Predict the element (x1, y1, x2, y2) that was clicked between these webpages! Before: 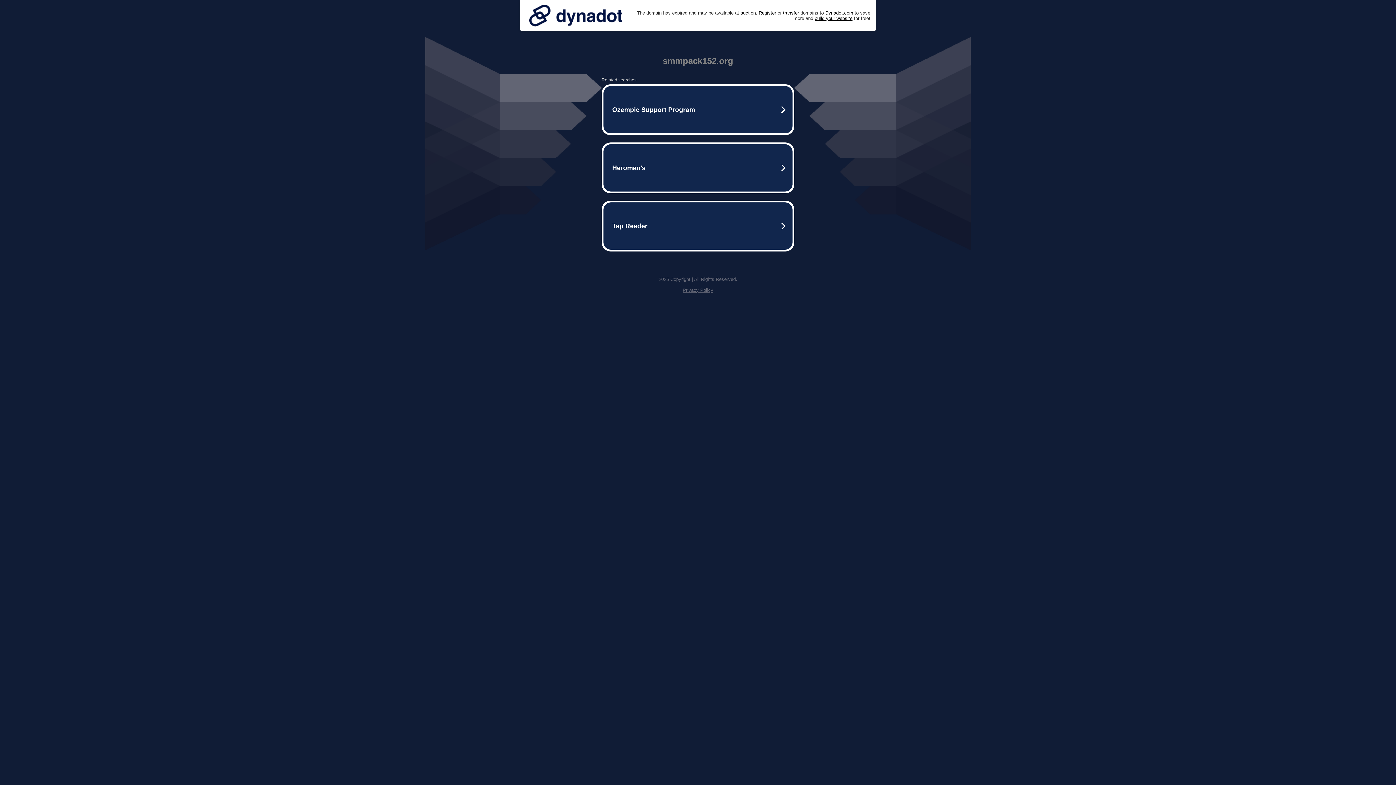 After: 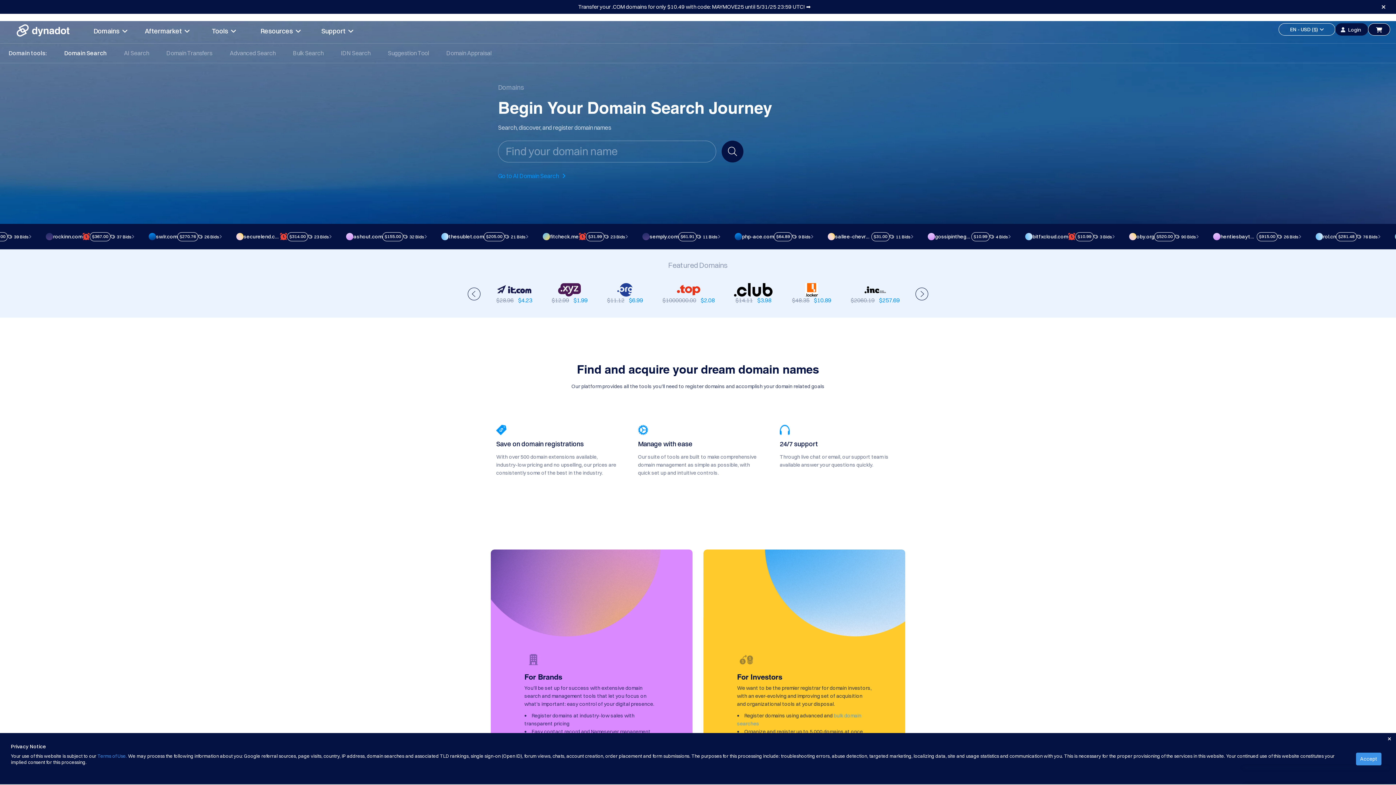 Action: label: Register bbox: (758, 10, 776, 15)